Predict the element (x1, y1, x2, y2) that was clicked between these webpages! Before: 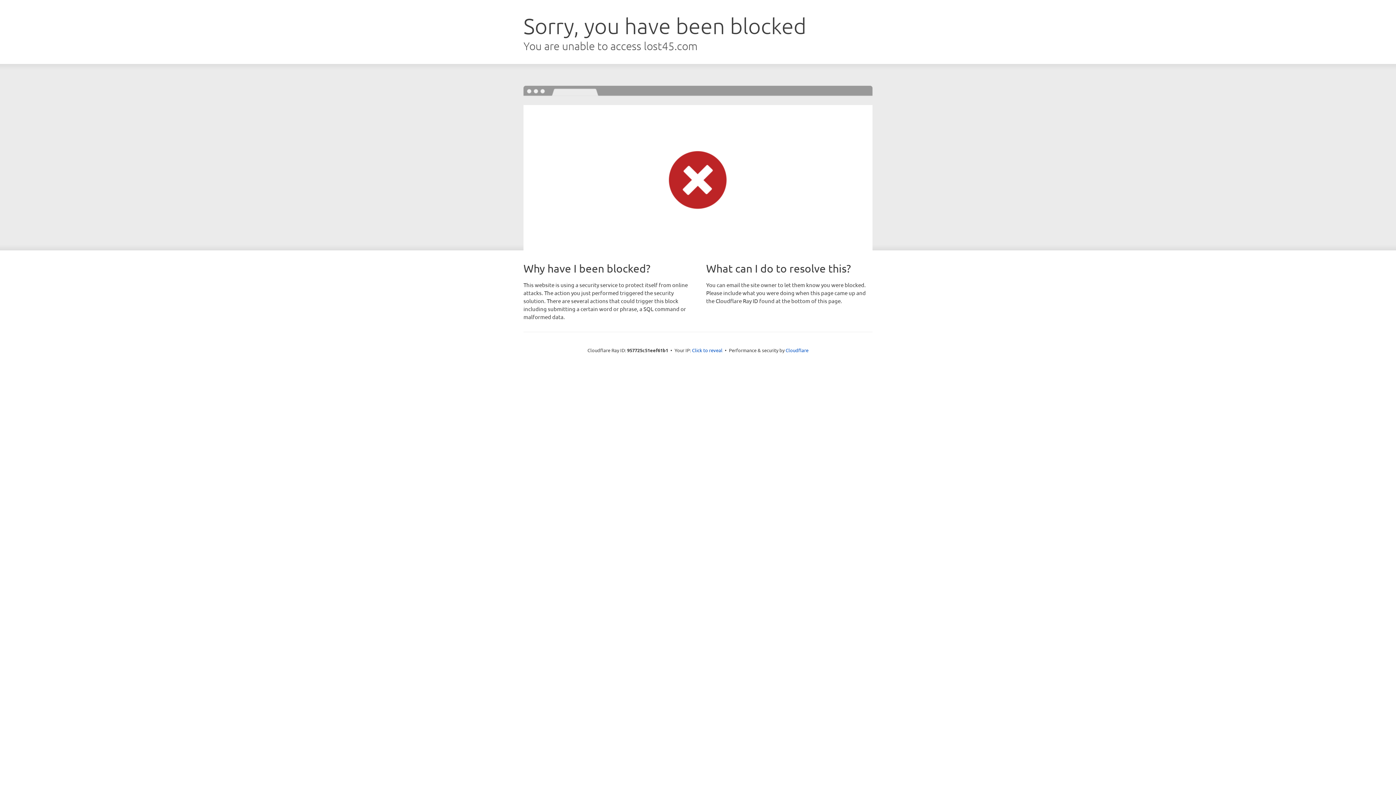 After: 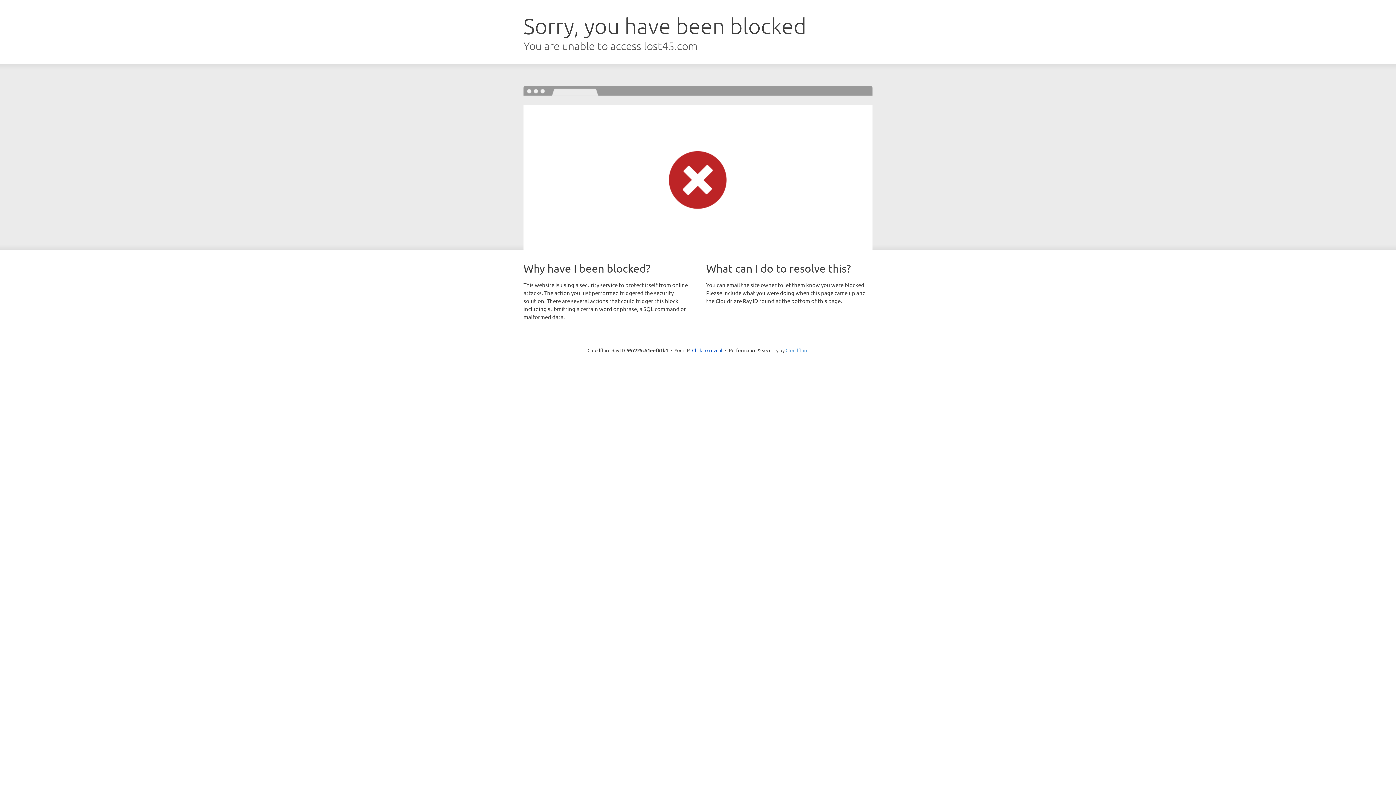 Action: bbox: (785, 347, 808, 353) label: Cloudflare